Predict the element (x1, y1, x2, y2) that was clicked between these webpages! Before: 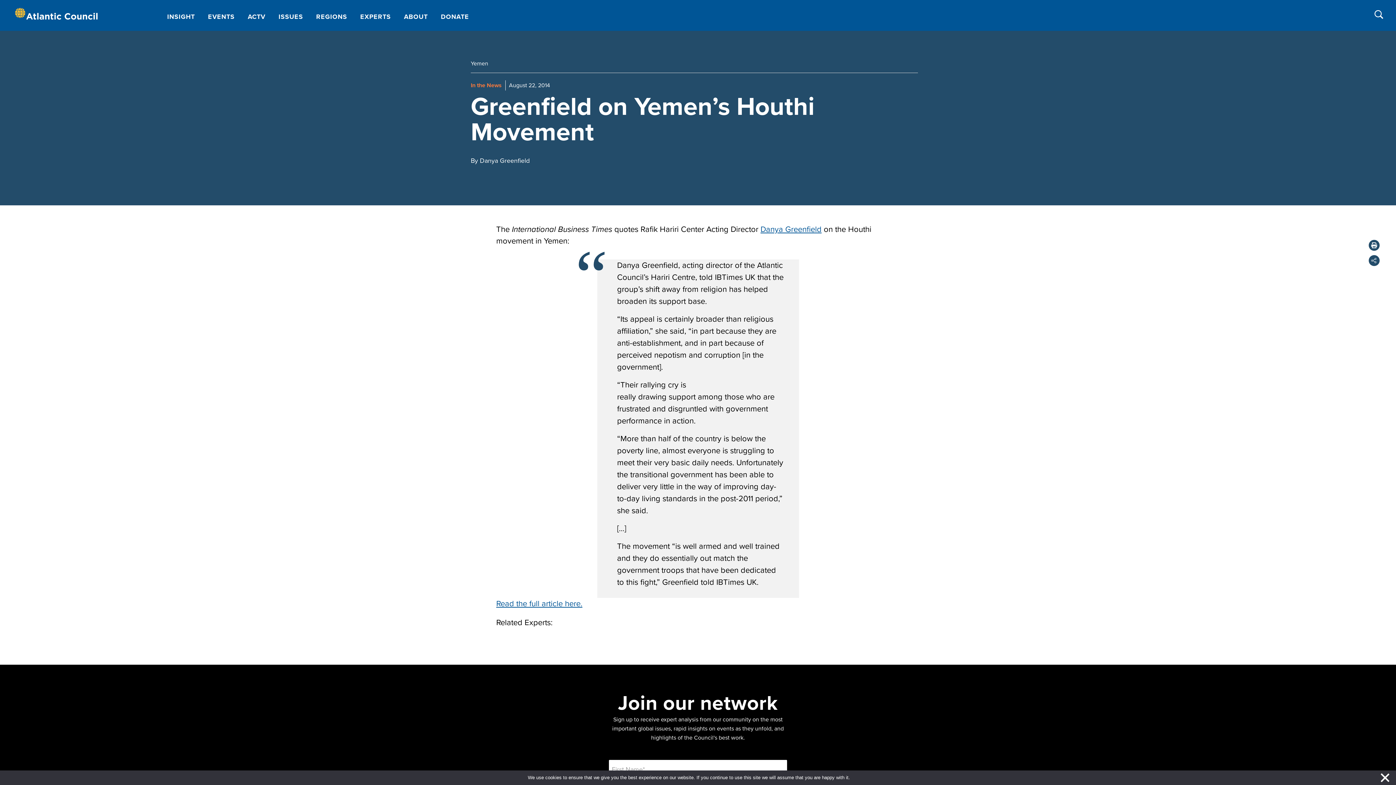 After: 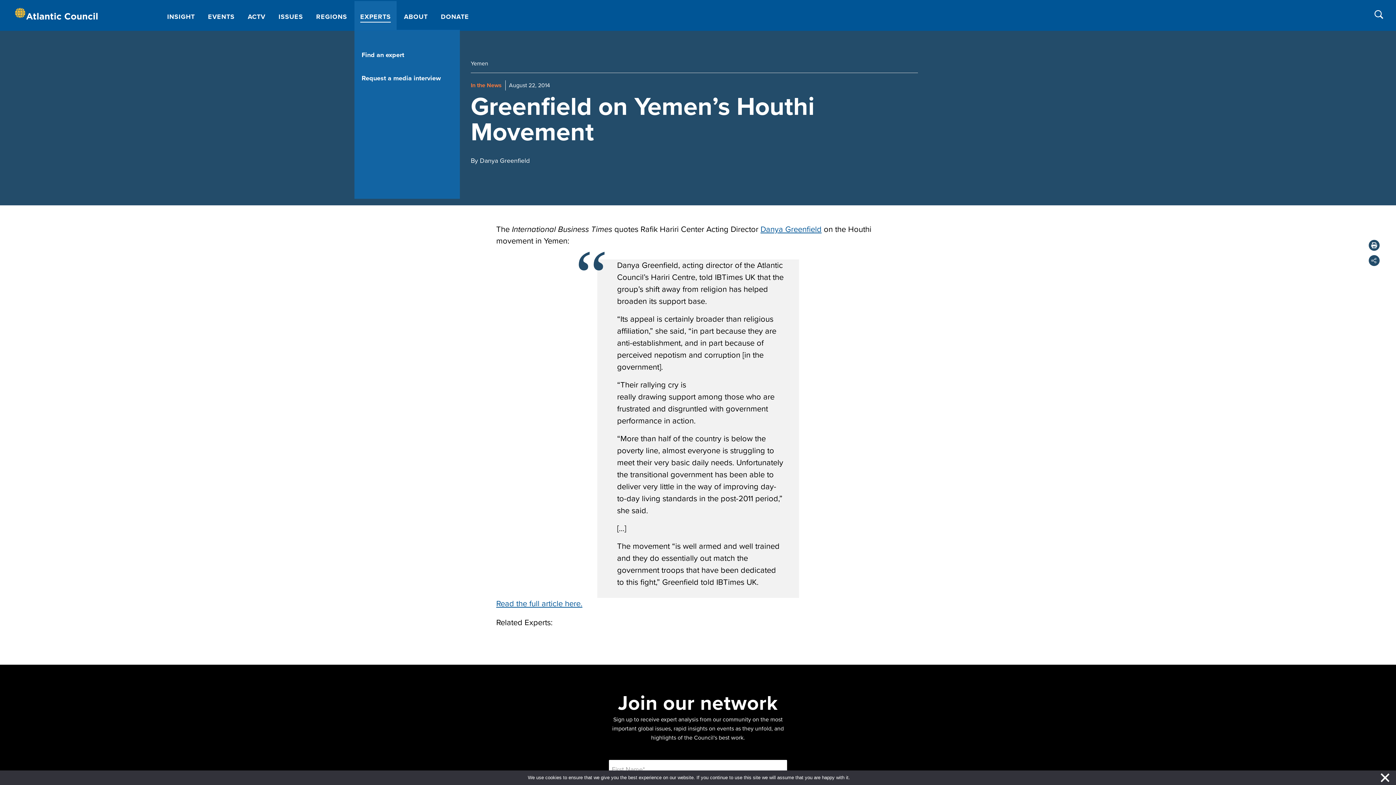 Action: bbox: (354, 1, 396, 29) label: EXPERTS